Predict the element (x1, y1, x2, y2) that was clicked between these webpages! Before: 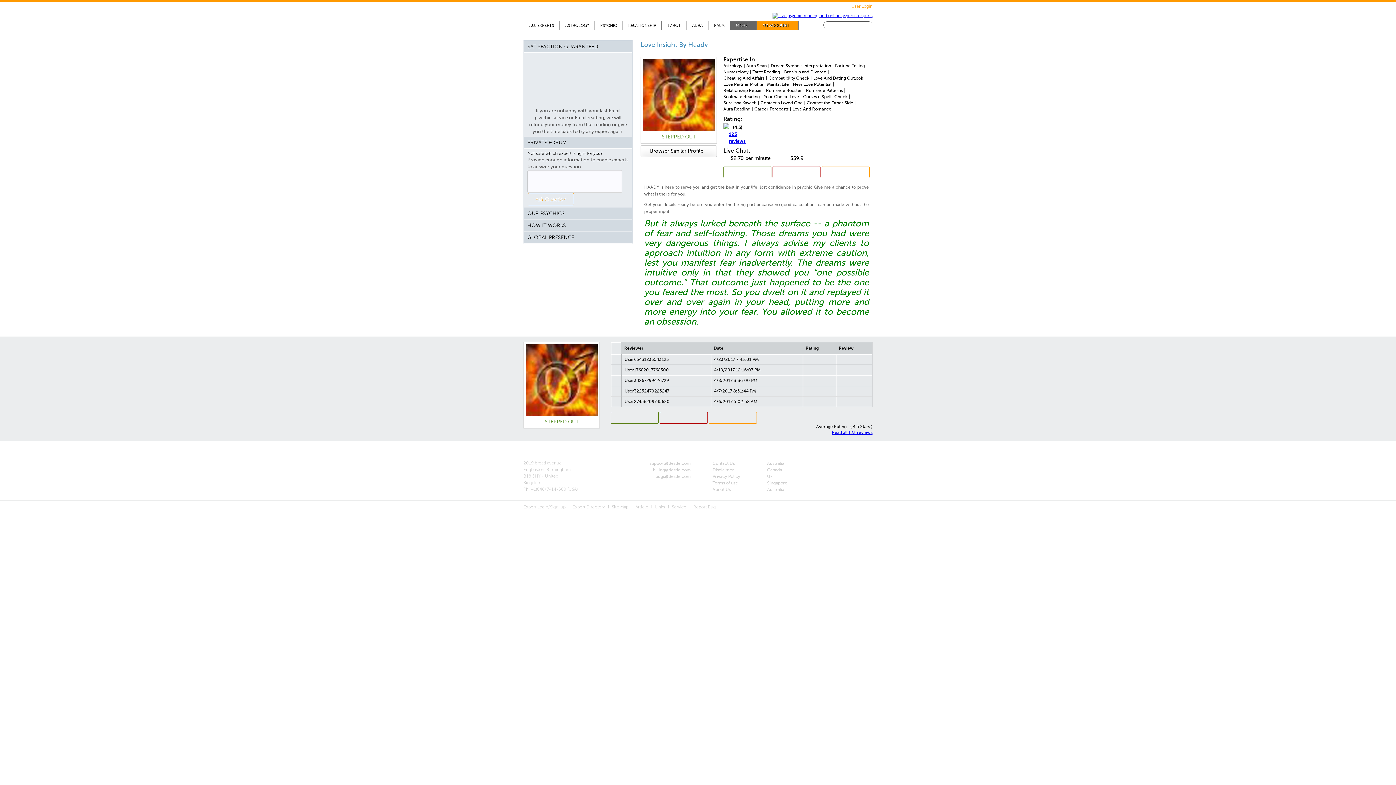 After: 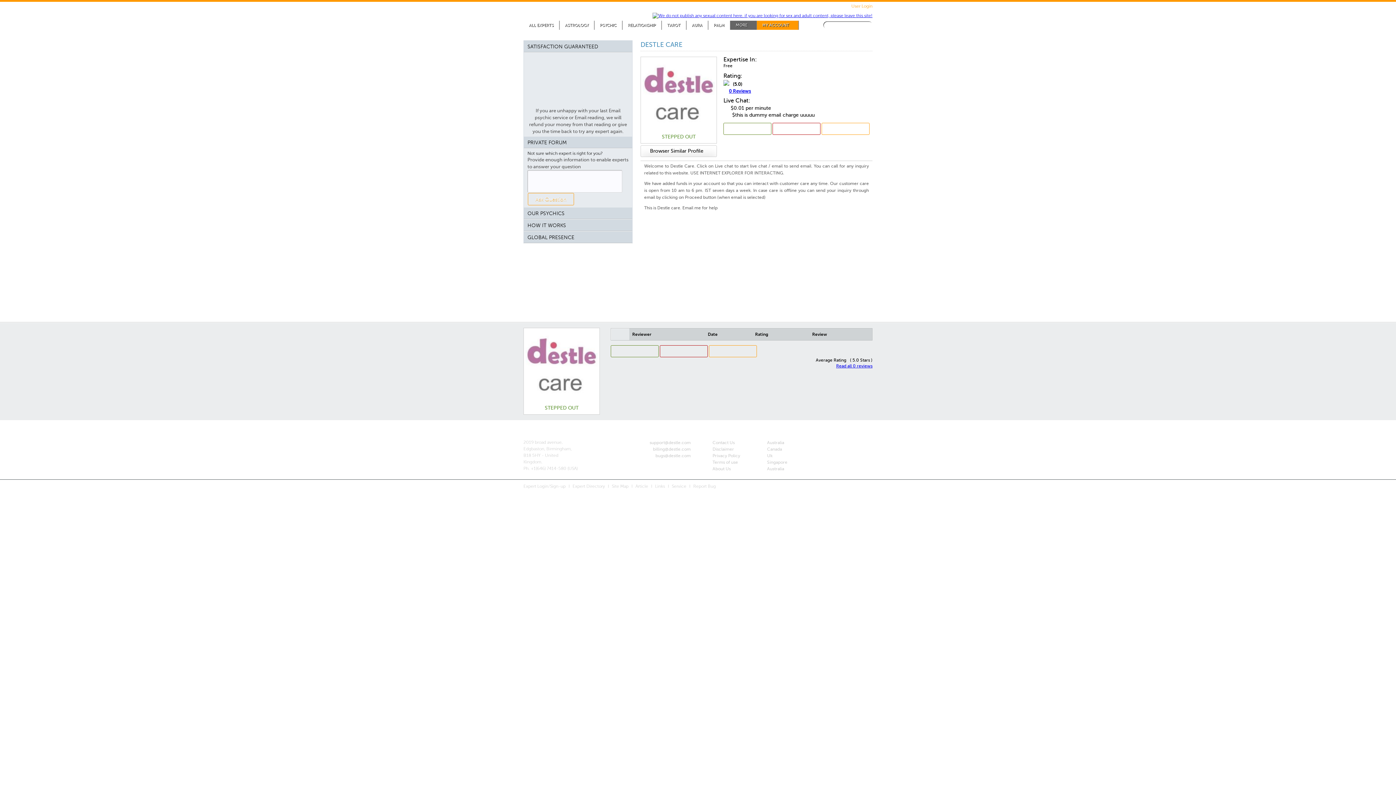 Action: bbox: (523, 281, 576, 318)